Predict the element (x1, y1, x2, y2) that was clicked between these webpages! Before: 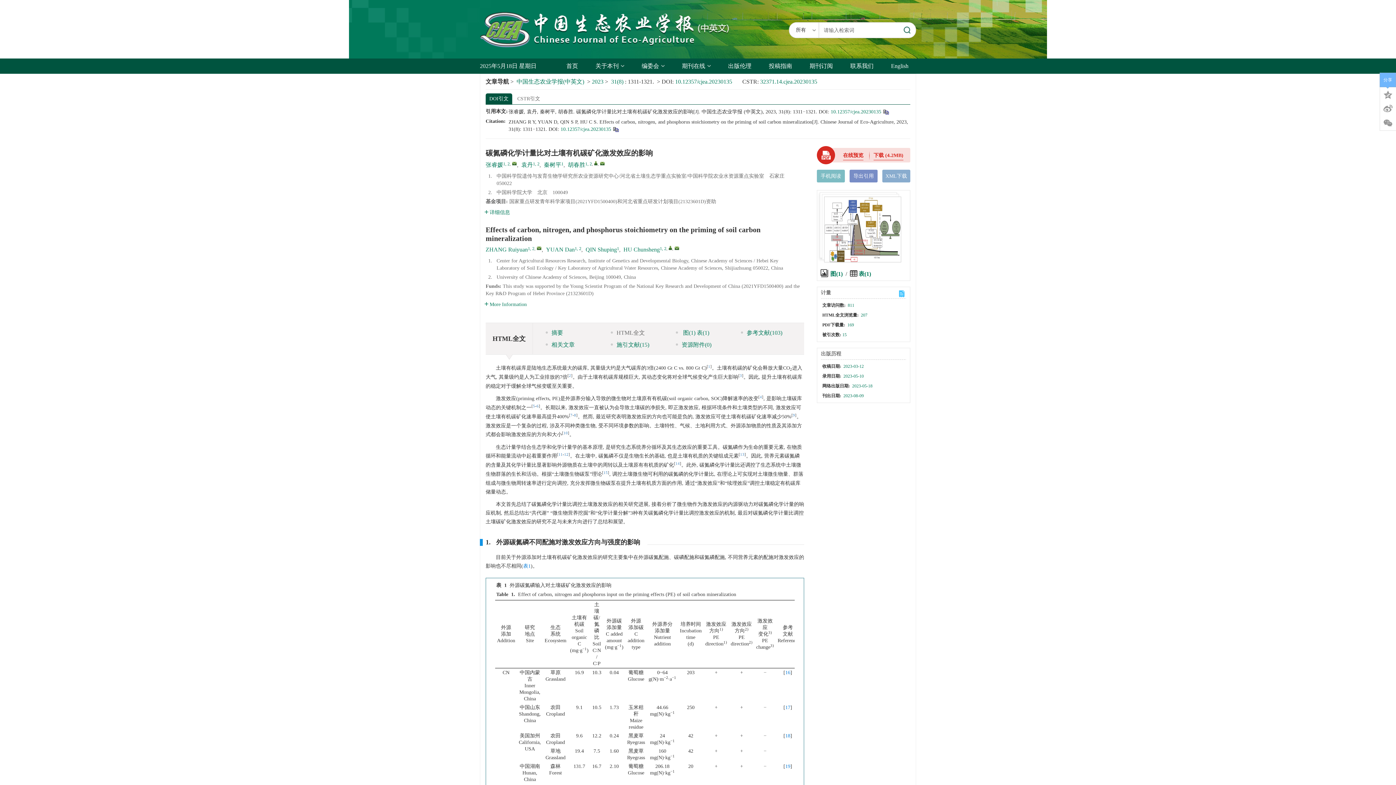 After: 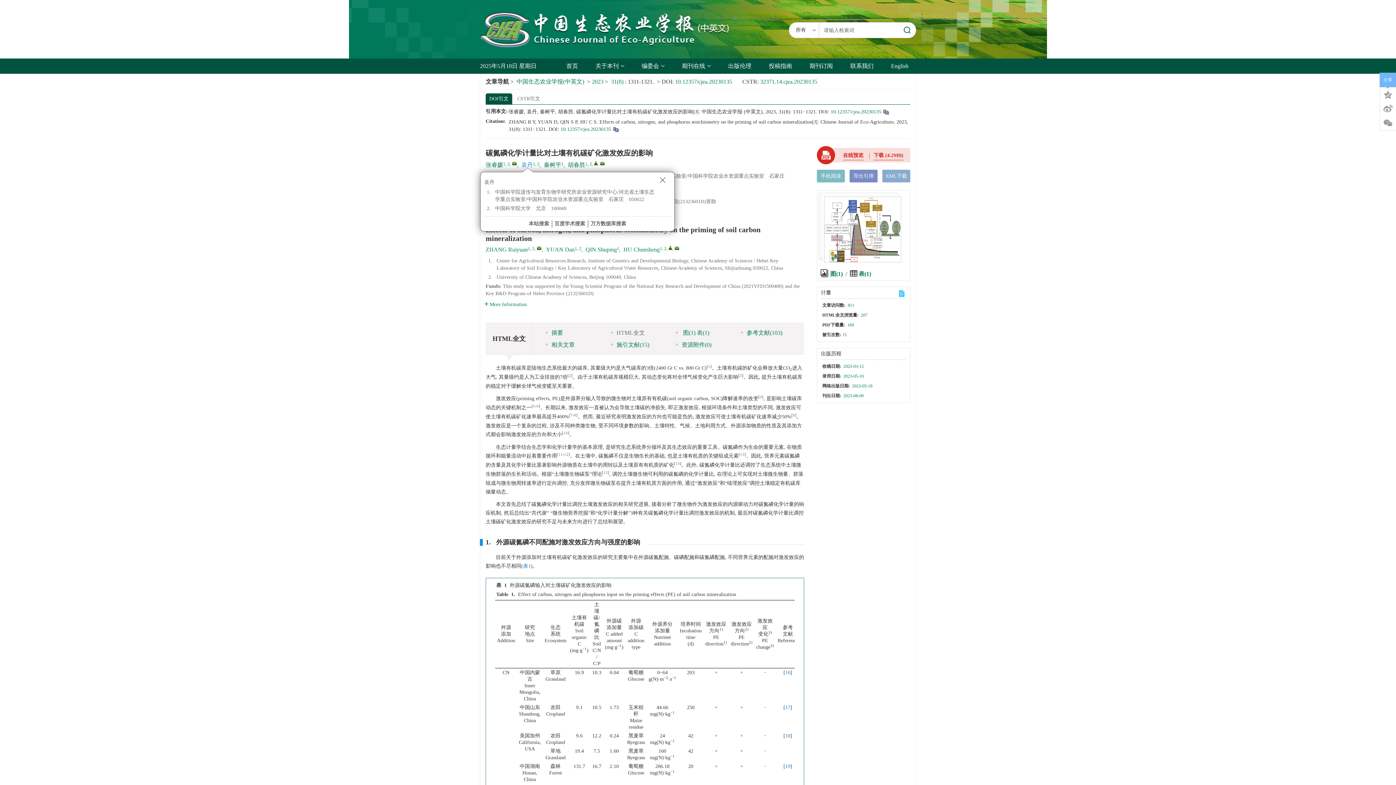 Action: label: 袁丹 bbox: (521, 161, 533, 168)